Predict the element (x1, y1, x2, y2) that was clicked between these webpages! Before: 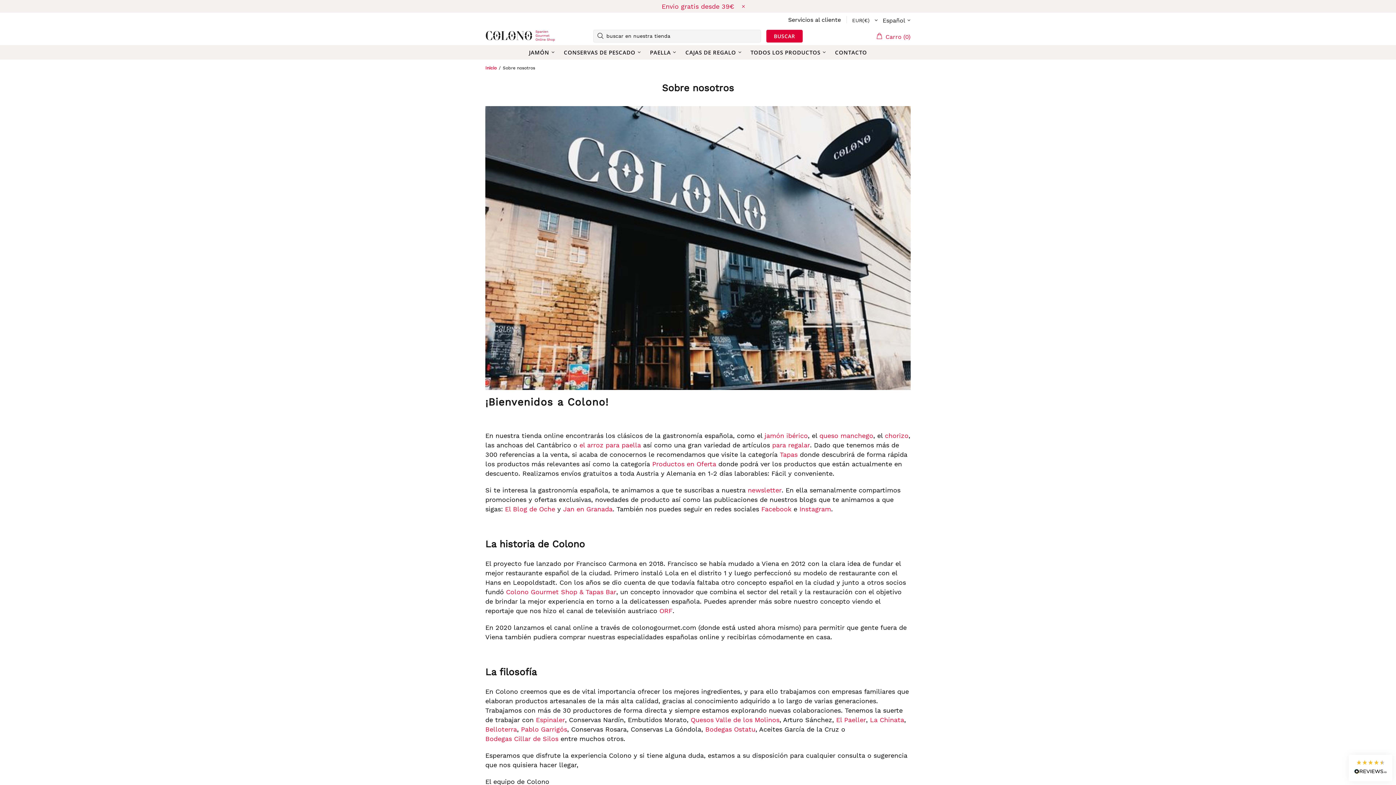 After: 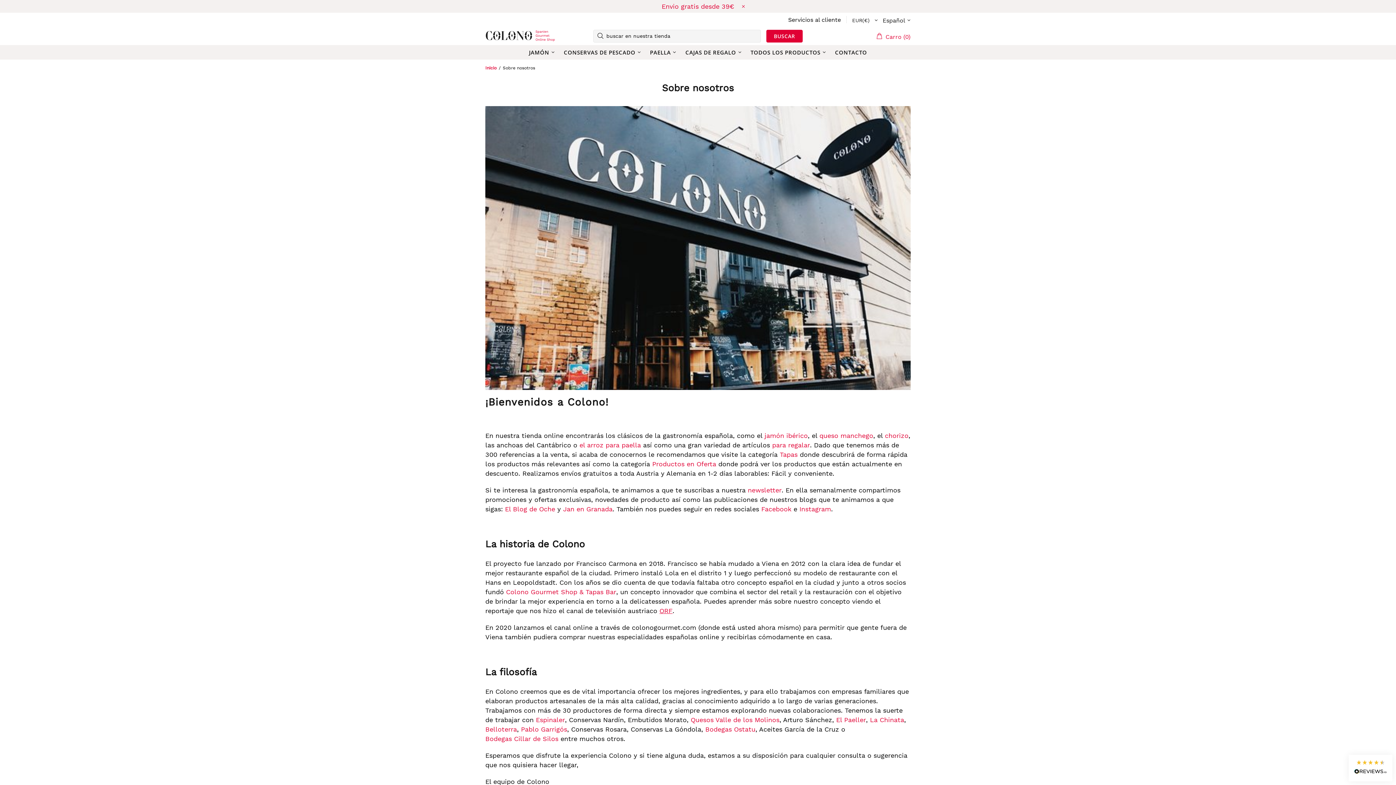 Action: label: ORF bbox: (659, 606, 672, 615)